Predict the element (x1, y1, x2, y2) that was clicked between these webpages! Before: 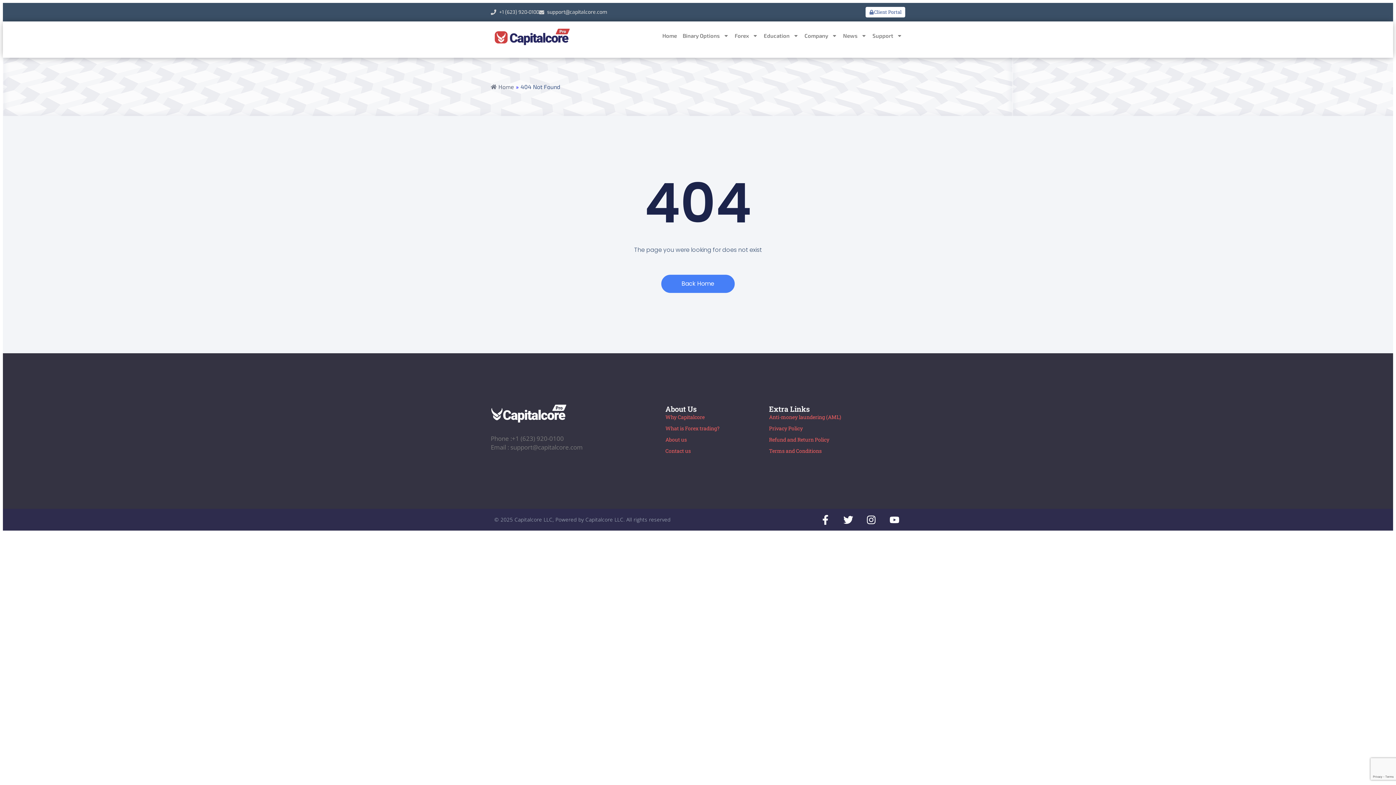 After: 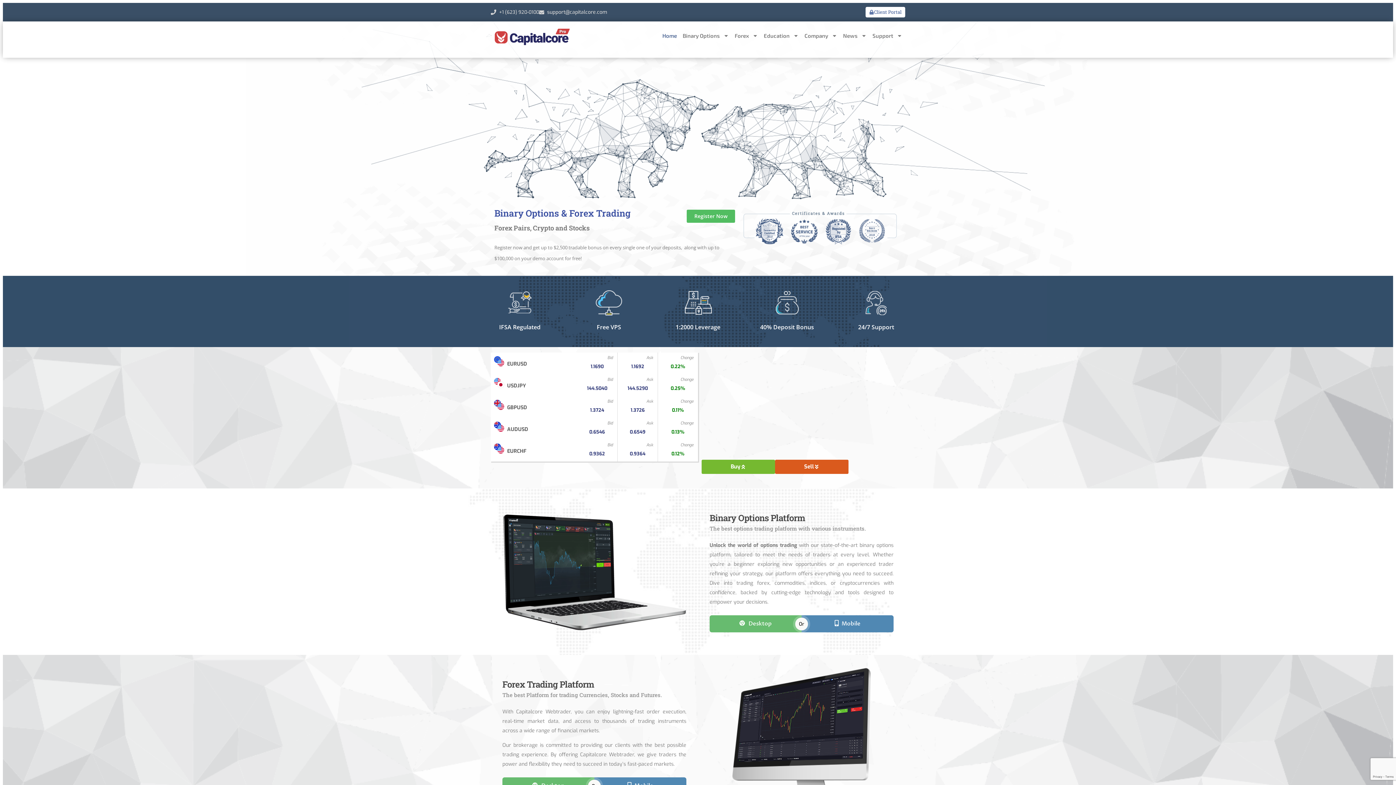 Action: label: Back Home bbox: (661, 274, 734, 292)